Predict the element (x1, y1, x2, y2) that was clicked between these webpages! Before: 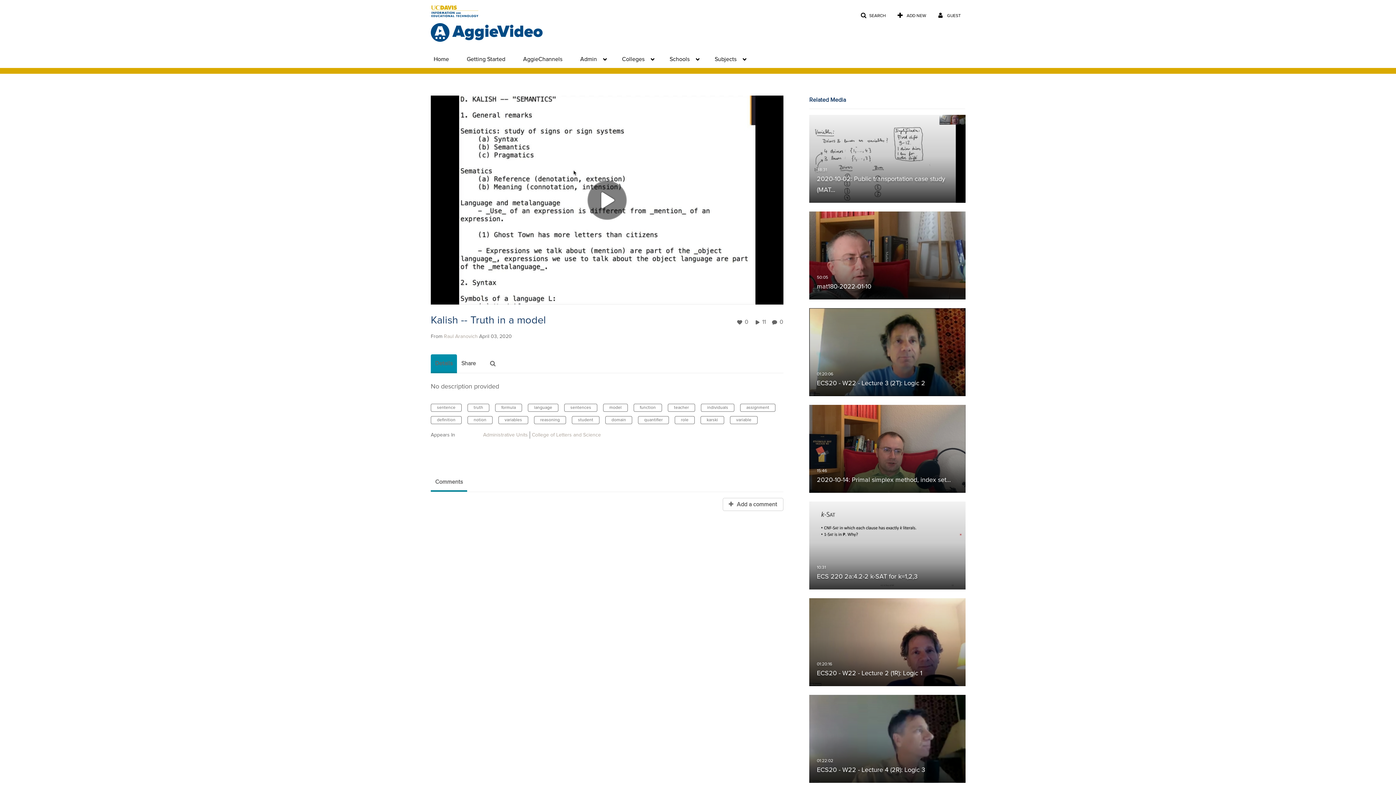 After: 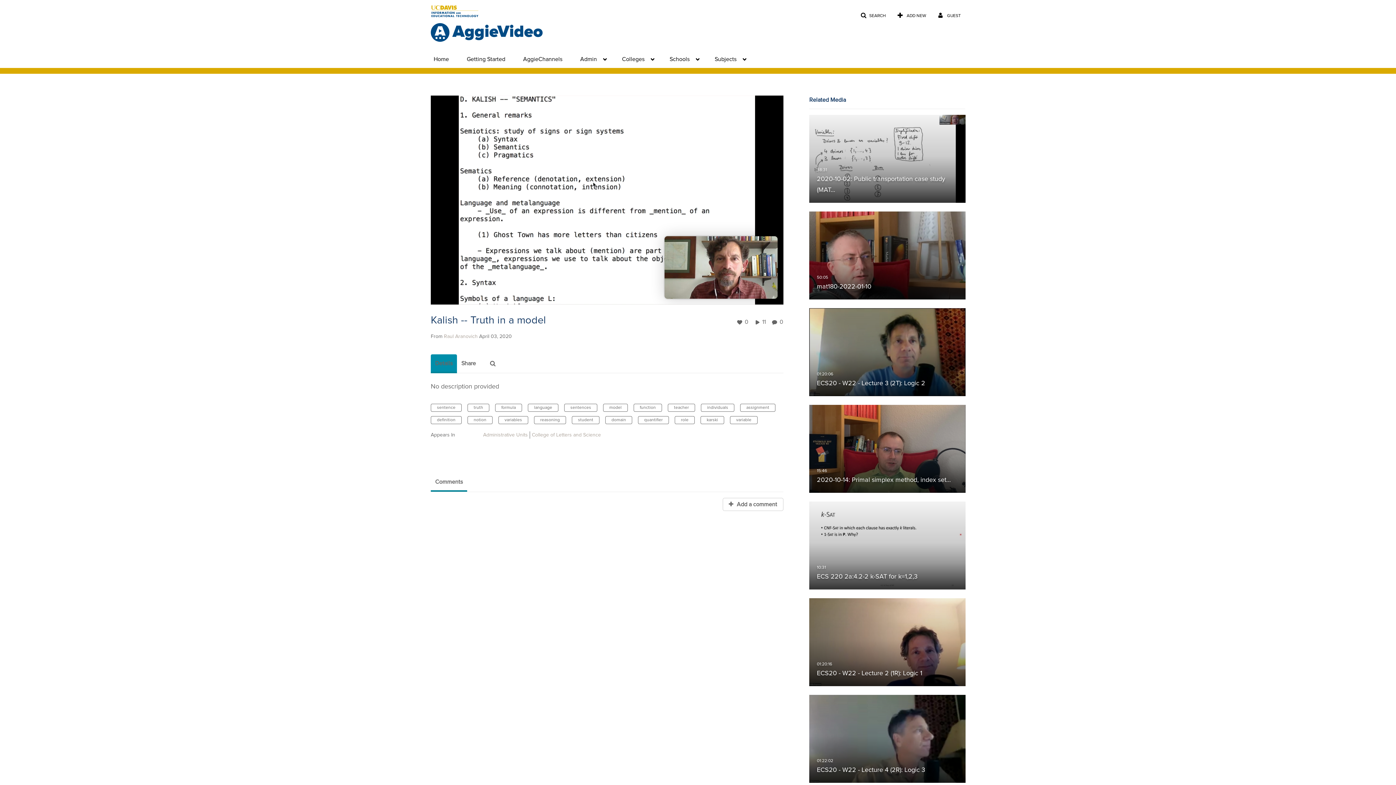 Action: bbox: (587, 180, 626, 219) label: Play, title: Kalish -- Truth in a model